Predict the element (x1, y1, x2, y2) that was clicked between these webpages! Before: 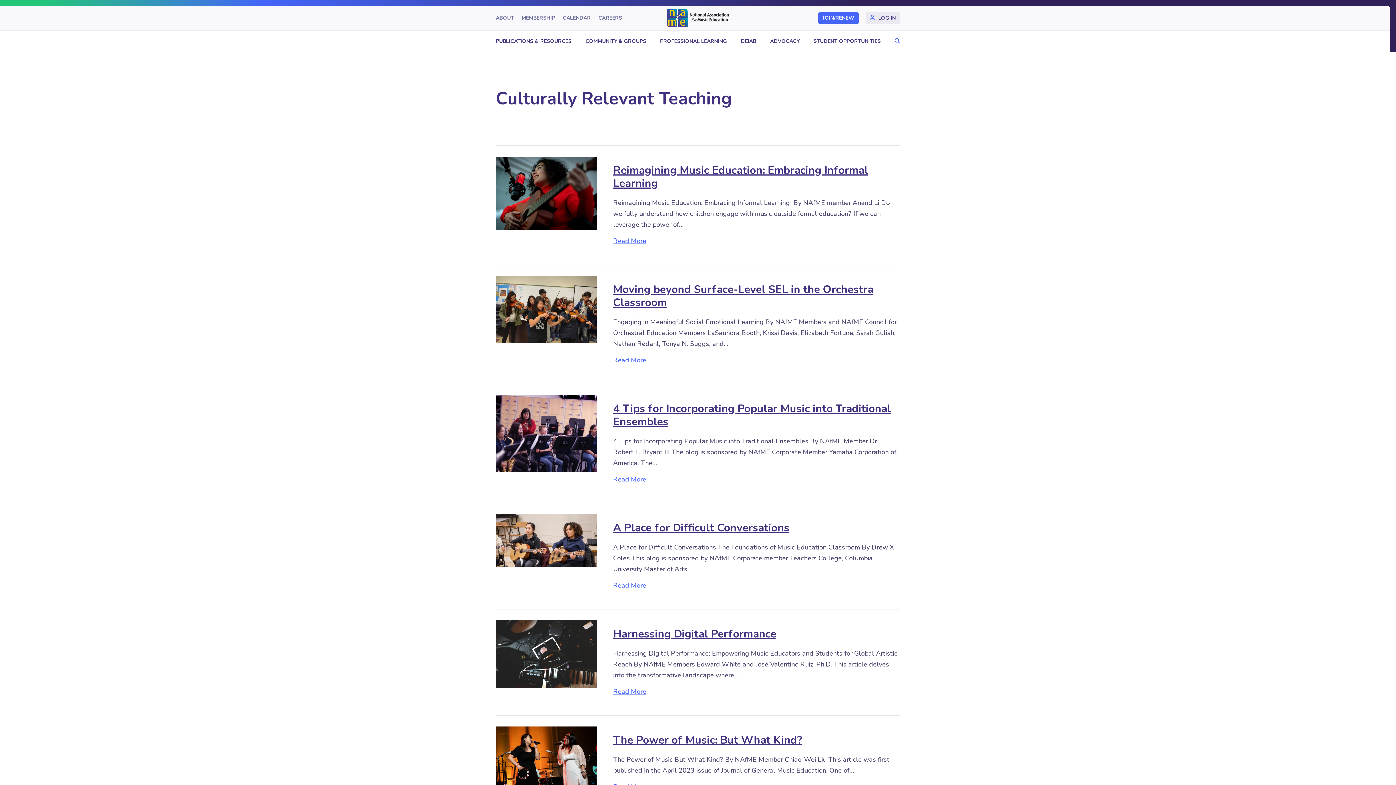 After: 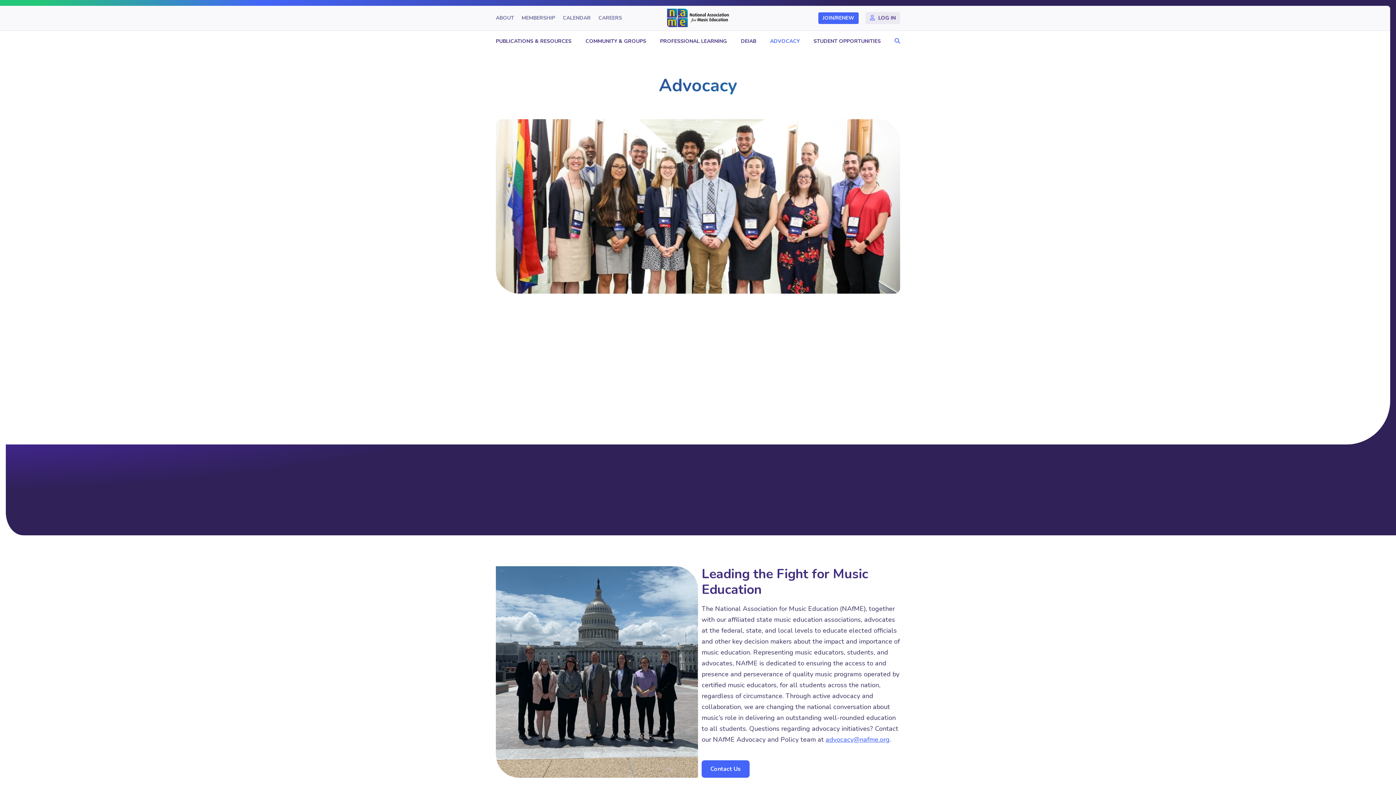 Action: label: ADVOCACY bbox: (766, 31, 803, 51)